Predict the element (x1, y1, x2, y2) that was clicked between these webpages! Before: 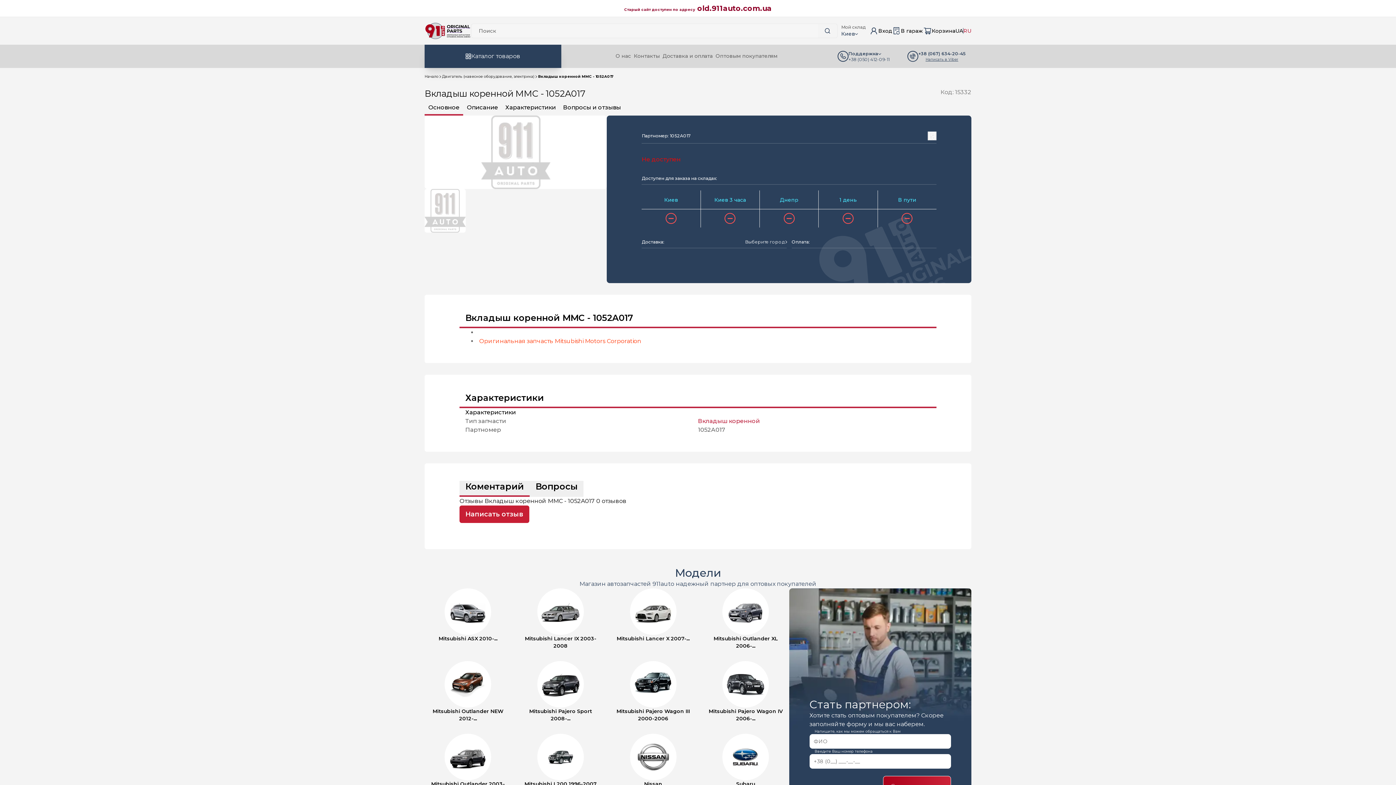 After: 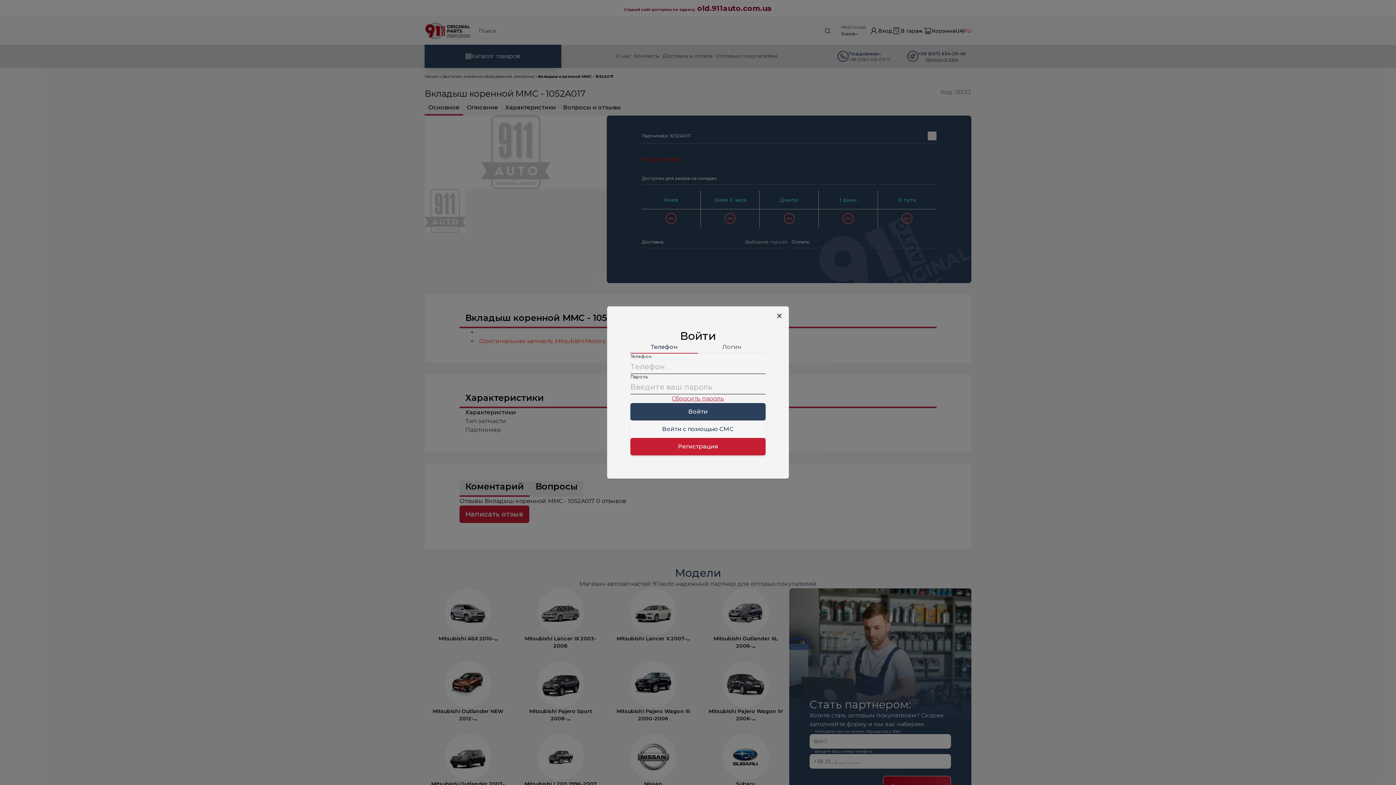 Action: label: Wishlist button bbox: (927, 131, 936, 140)